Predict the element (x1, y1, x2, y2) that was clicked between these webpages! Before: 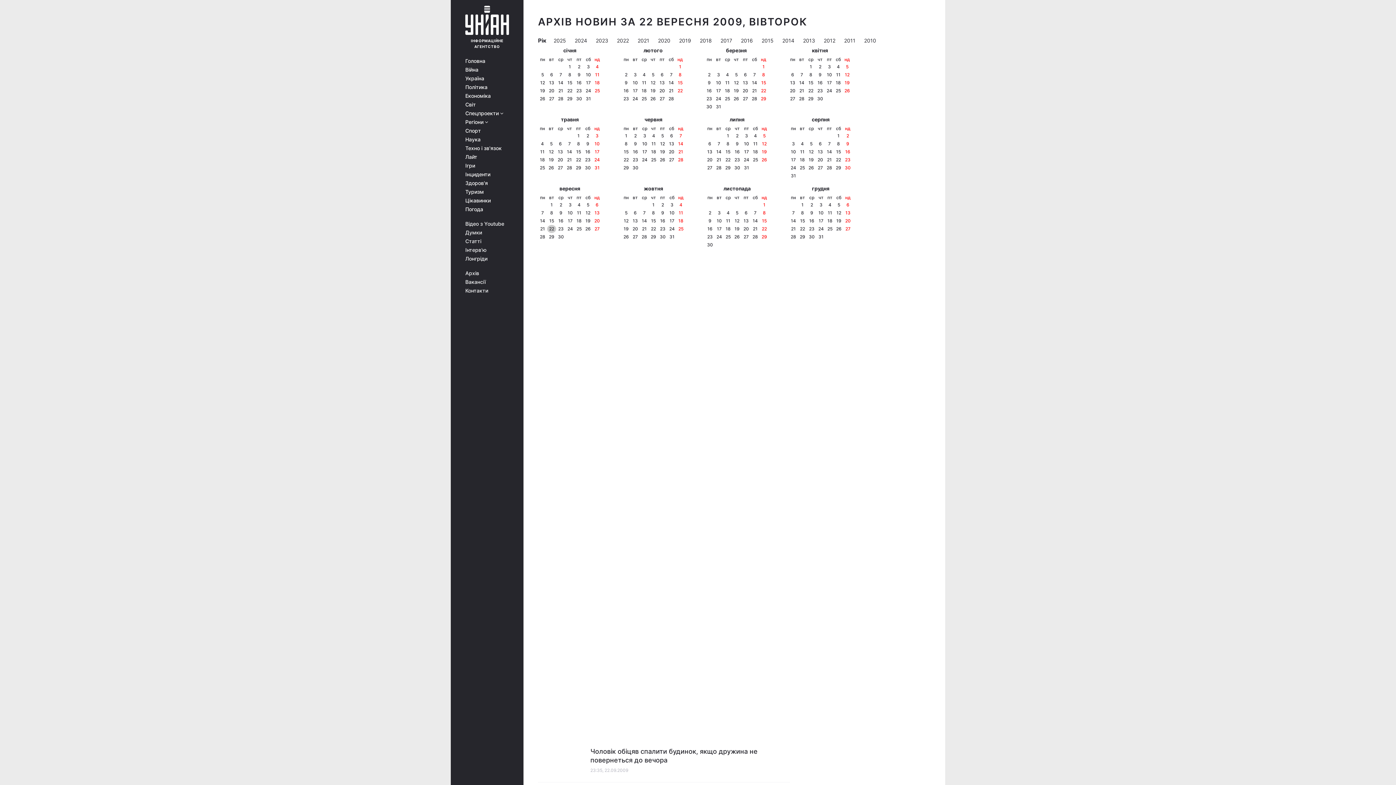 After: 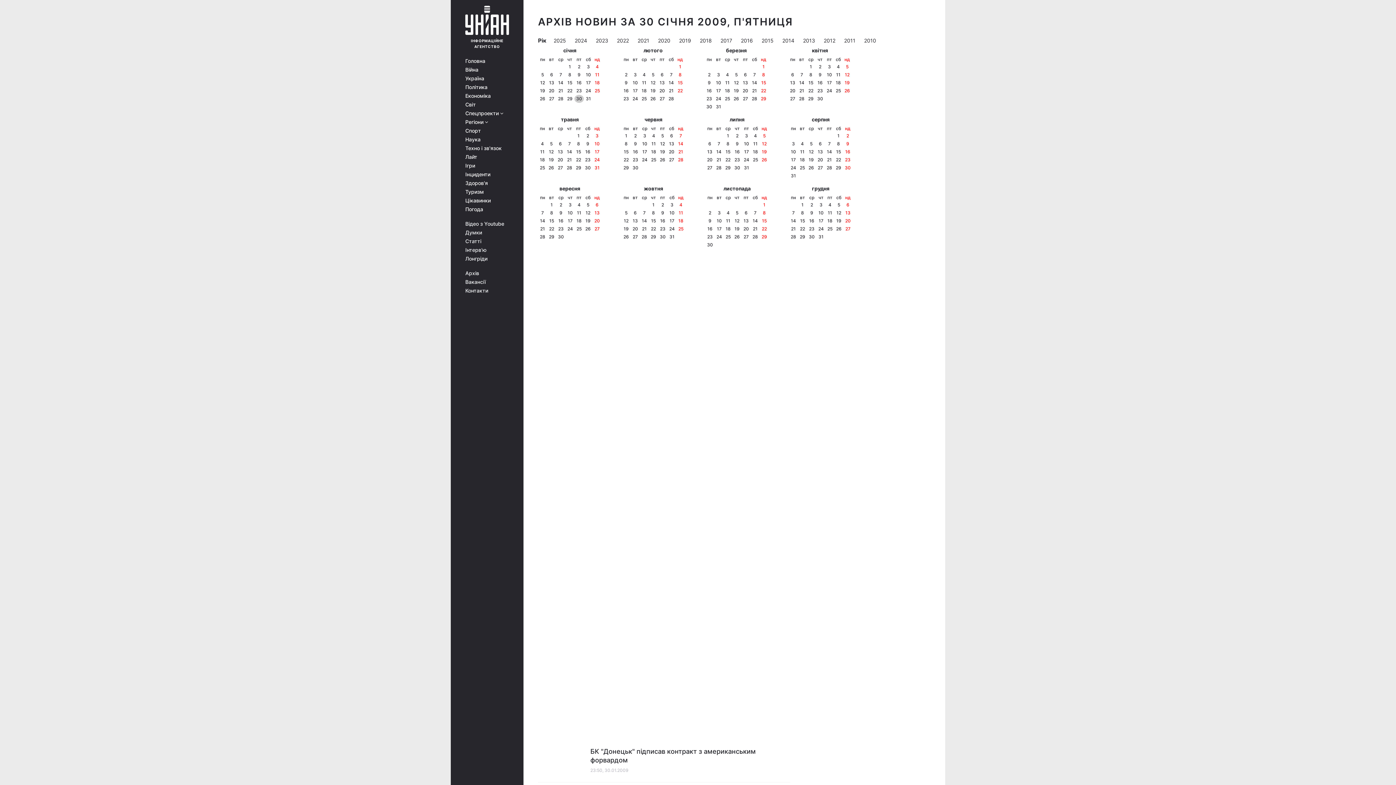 Action: bbox: (576, 95, 582, 102) label: 30